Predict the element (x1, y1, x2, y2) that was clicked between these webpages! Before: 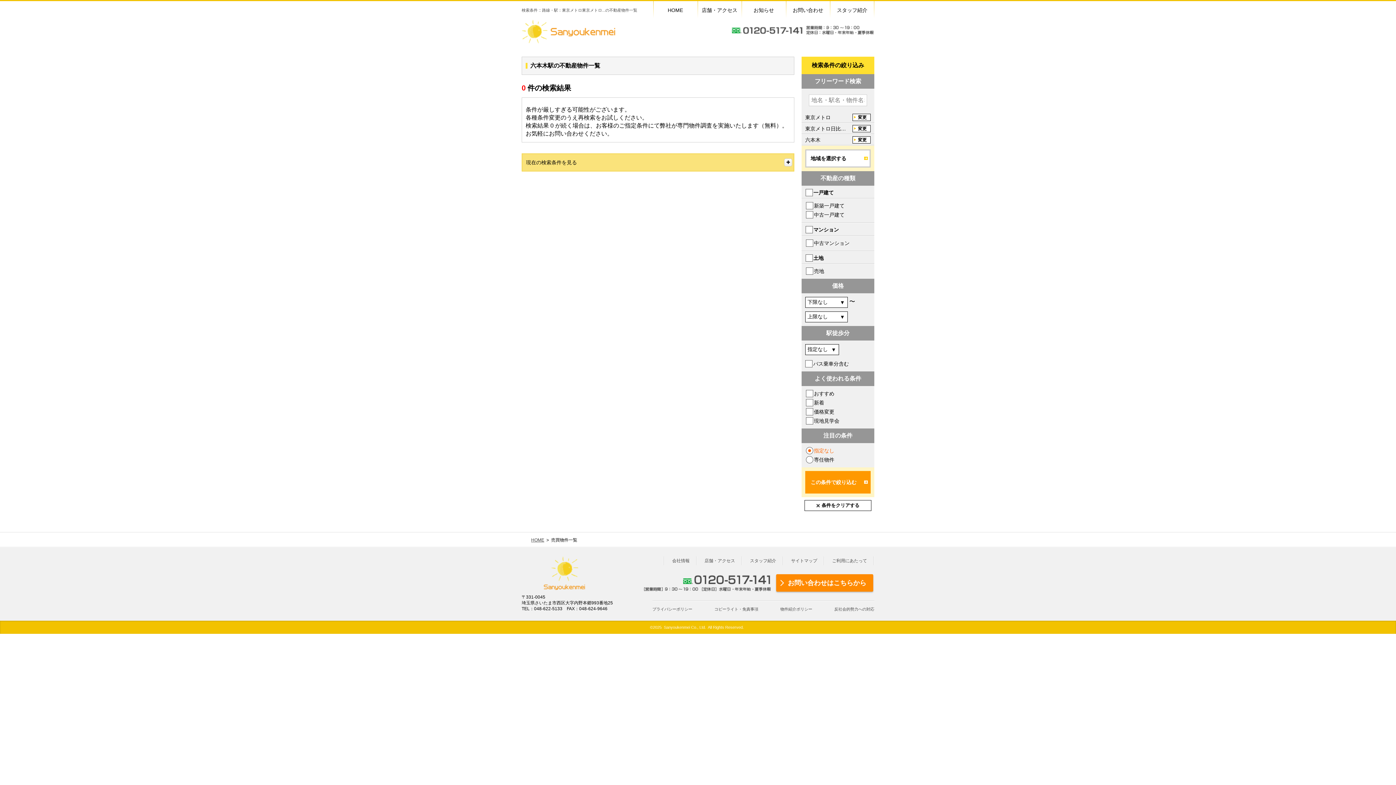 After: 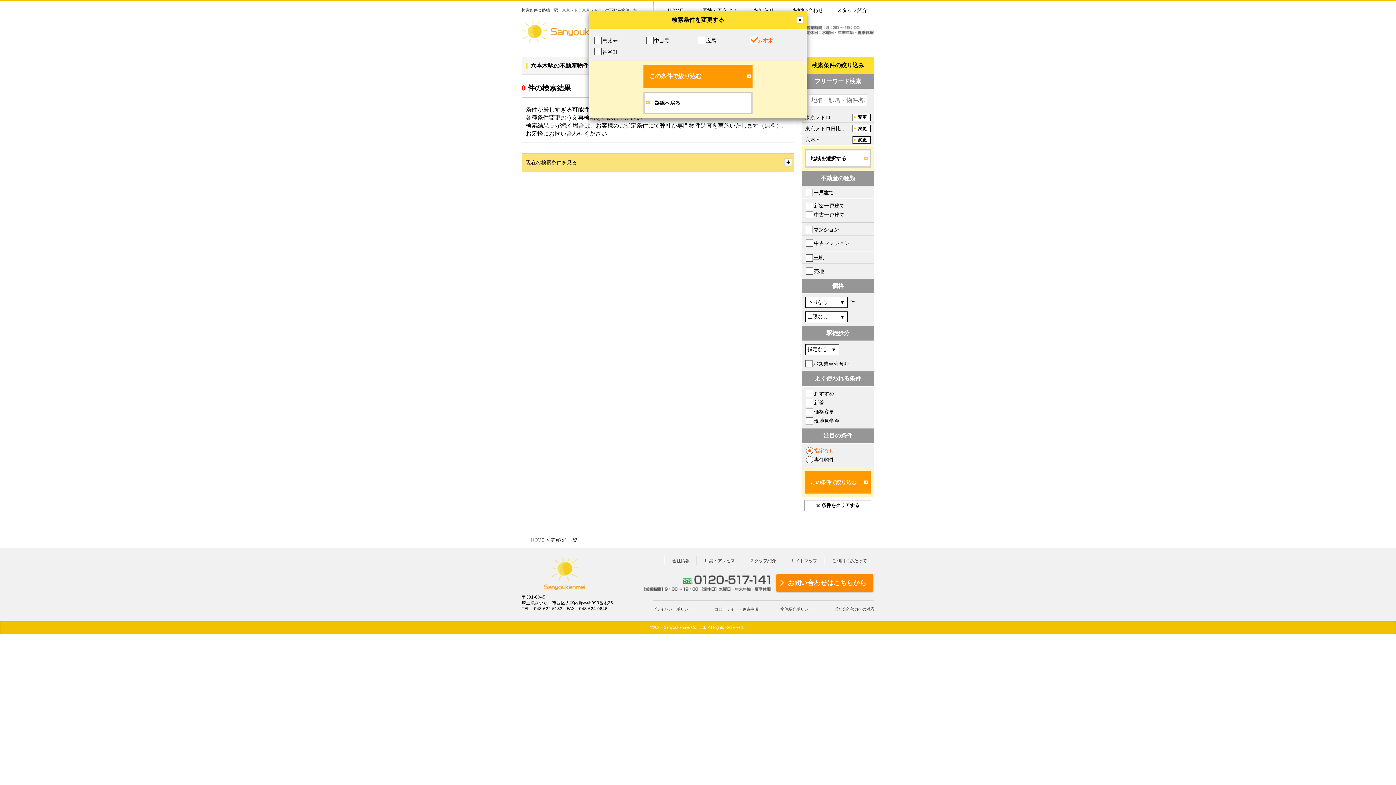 Action: label: 変更 bbox: (852, 136, 870, 143)